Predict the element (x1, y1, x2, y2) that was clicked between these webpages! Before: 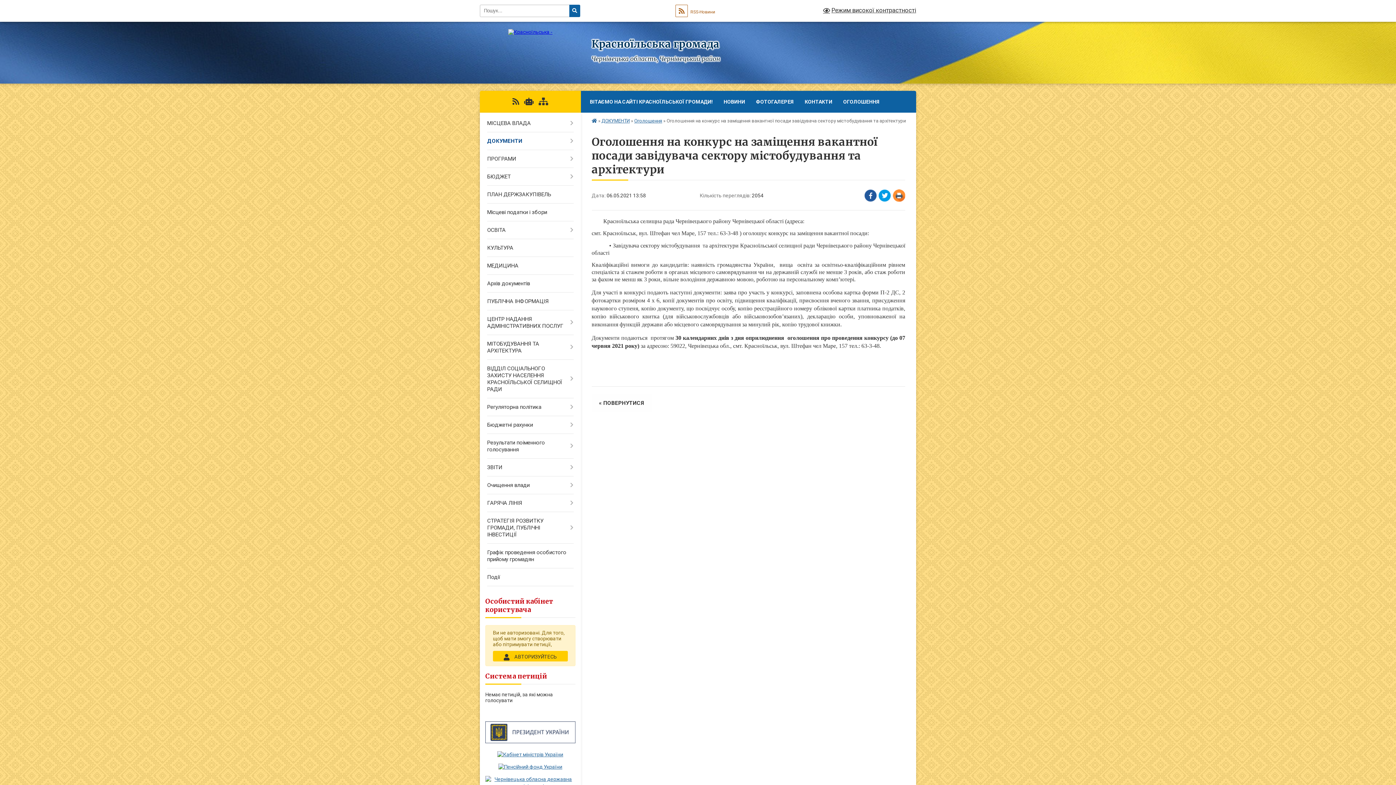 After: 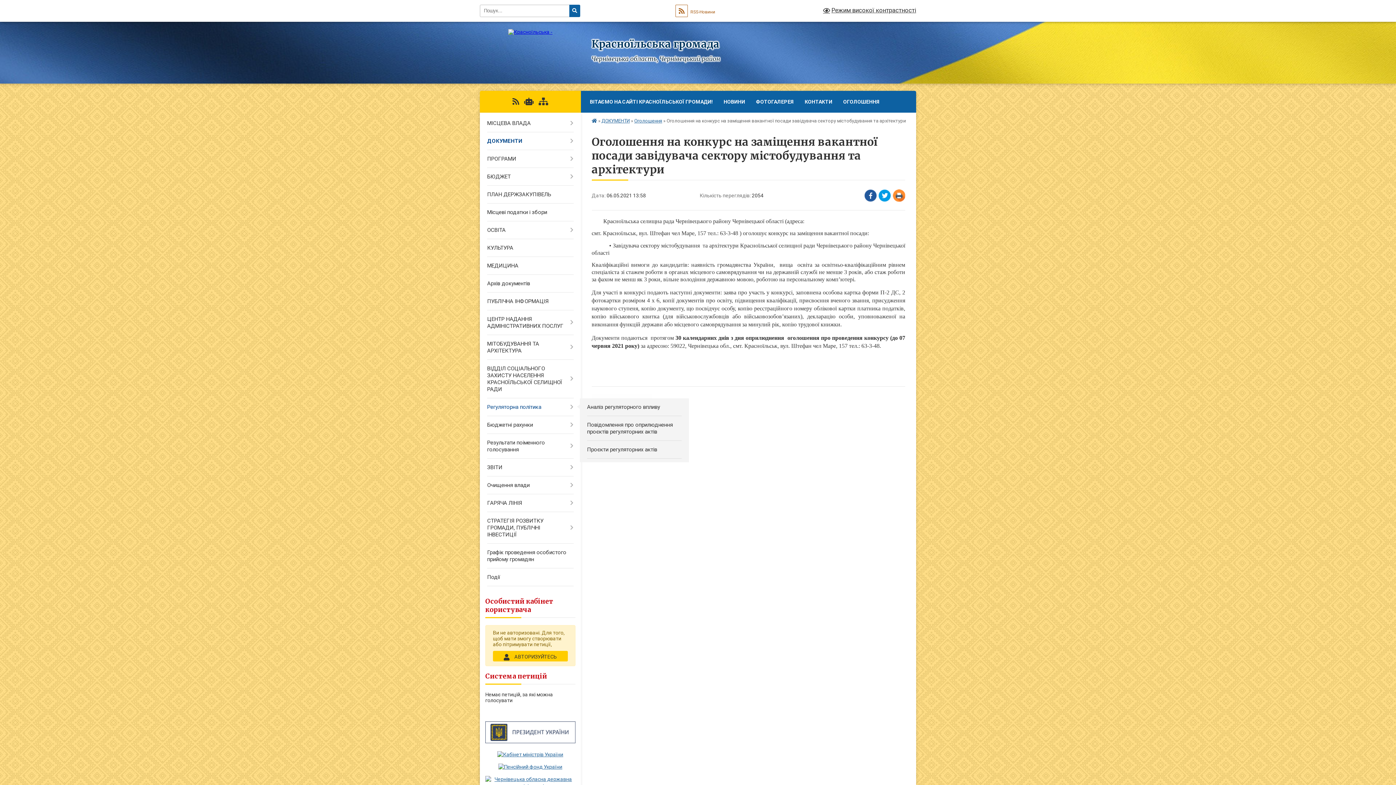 Action: label: Регуляторна політика bbox: (480, 398, 580, 416)